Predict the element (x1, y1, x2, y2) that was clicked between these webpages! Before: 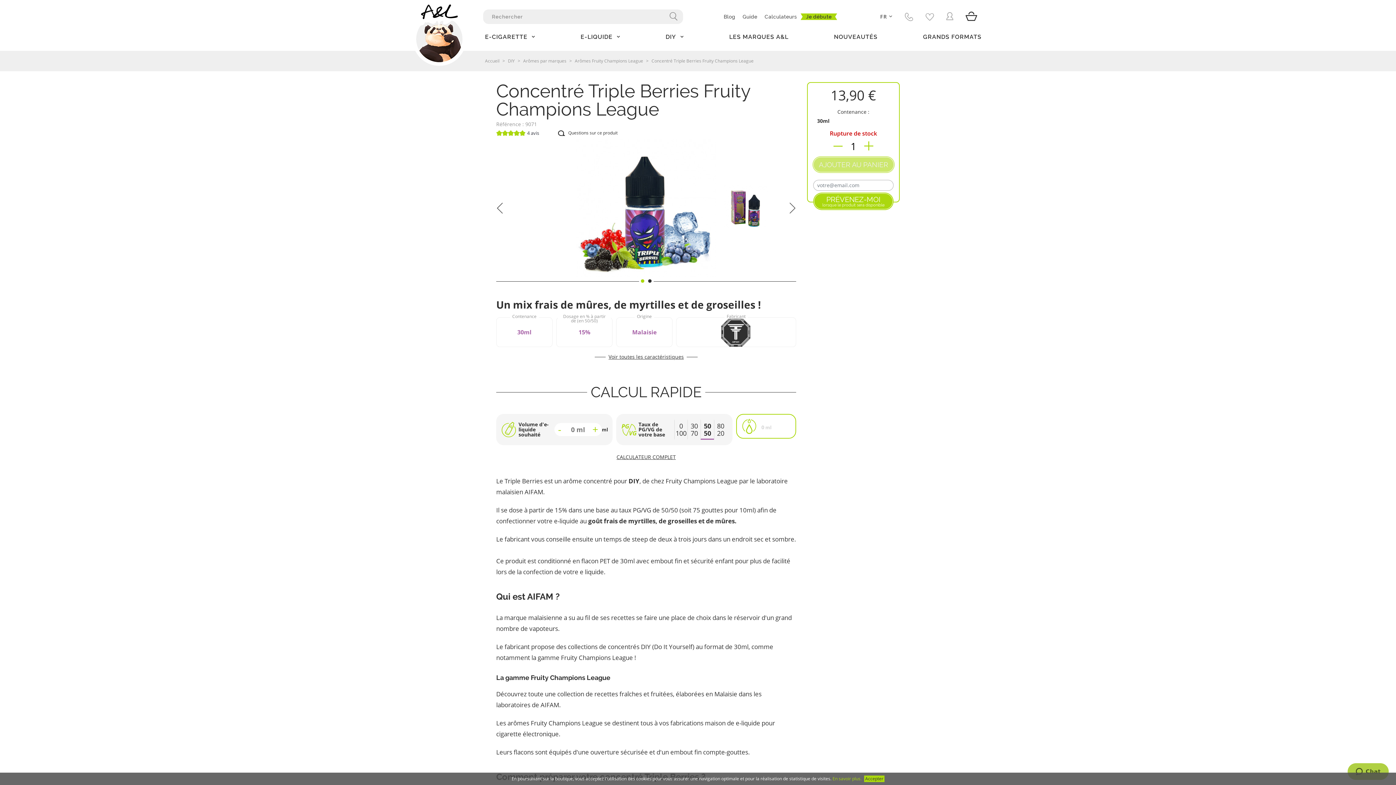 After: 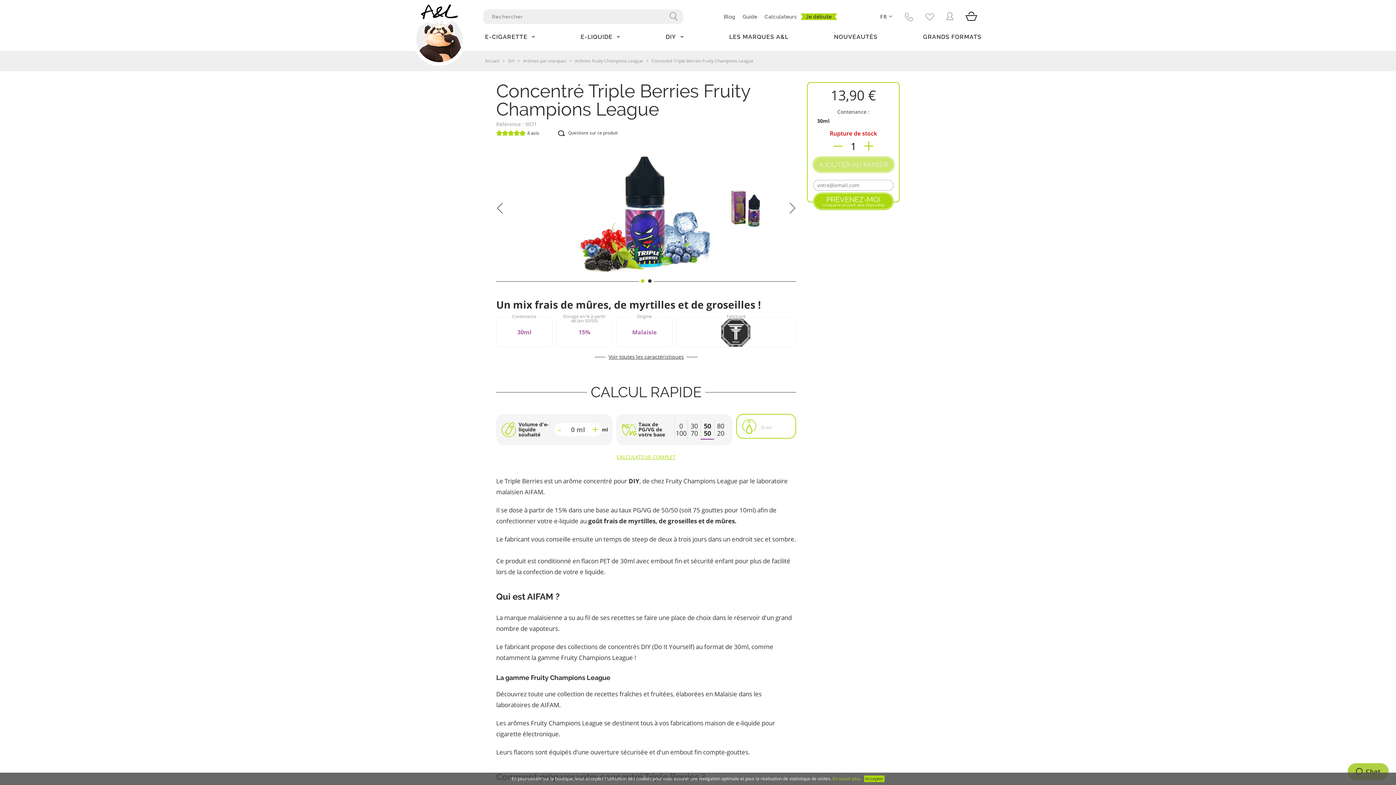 Action: bbox: (616, 453, 676, 460) label: CALCULATEUR COMPLET